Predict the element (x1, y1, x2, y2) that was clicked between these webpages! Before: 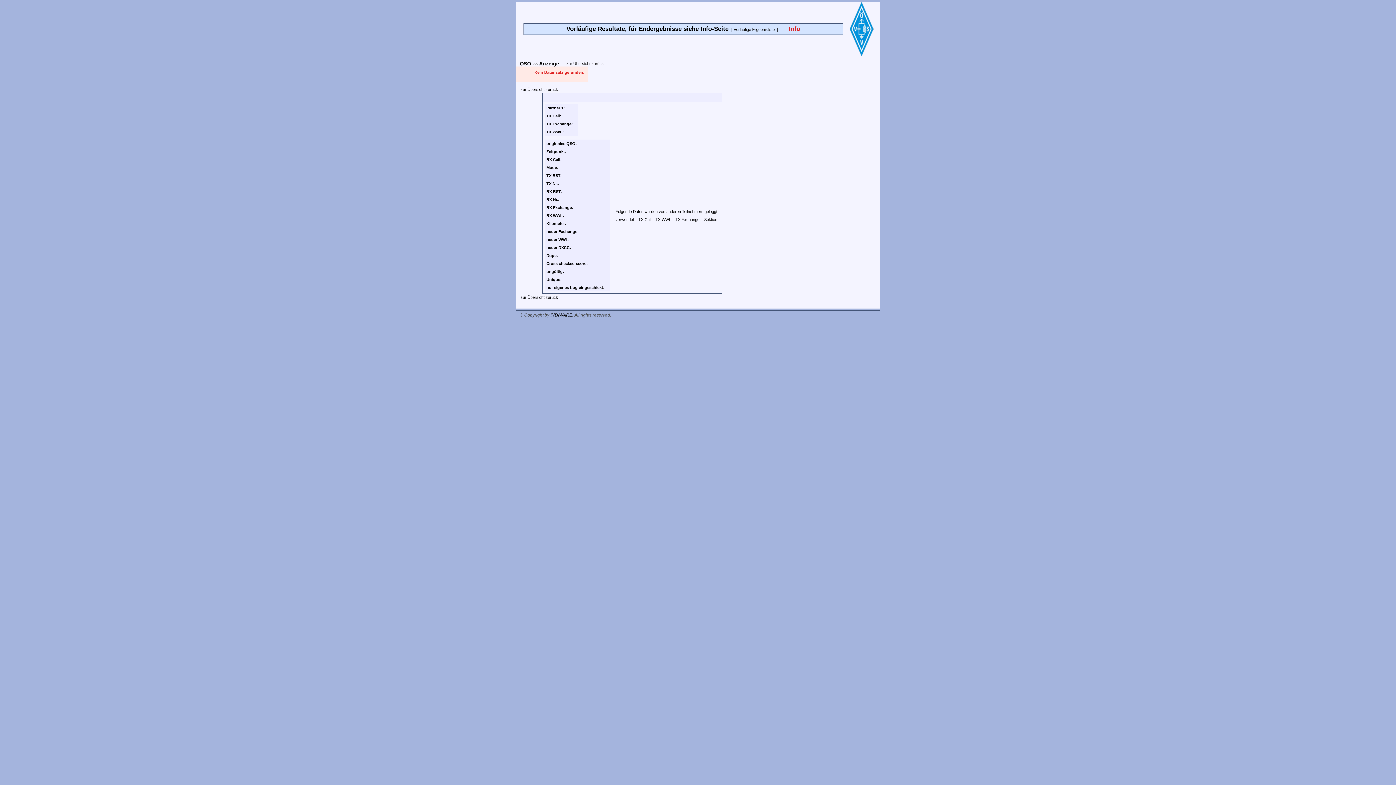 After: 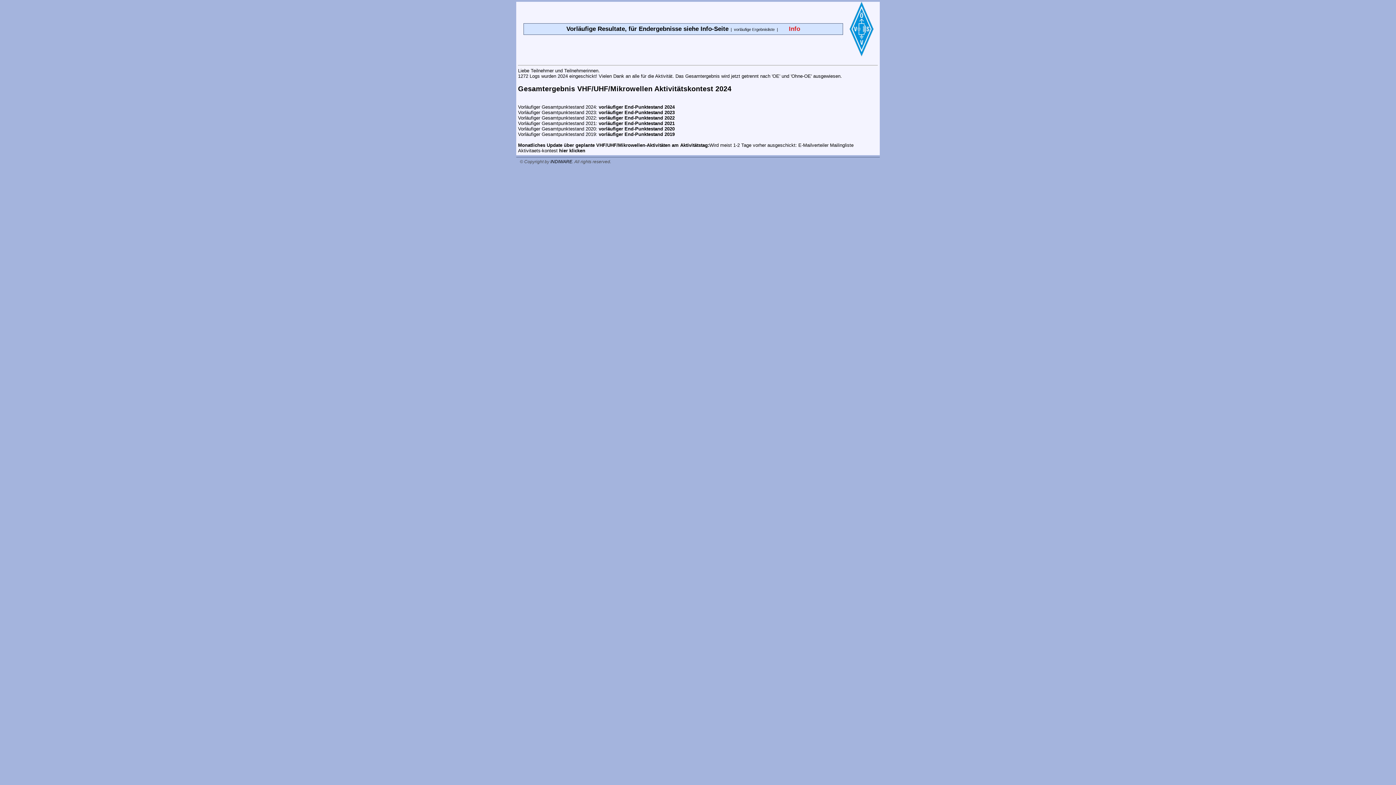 Action: label: Info bbox: (789, 27, 800, 31)